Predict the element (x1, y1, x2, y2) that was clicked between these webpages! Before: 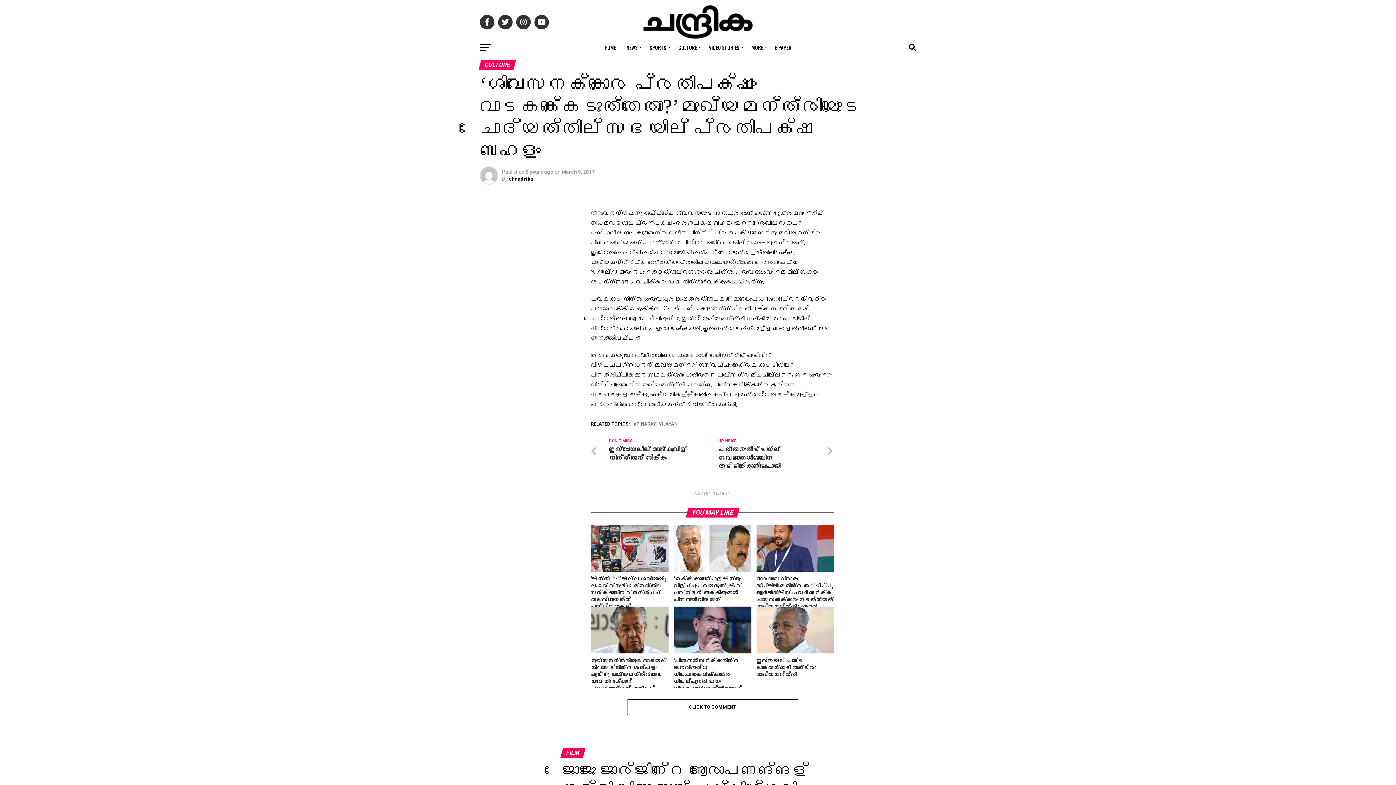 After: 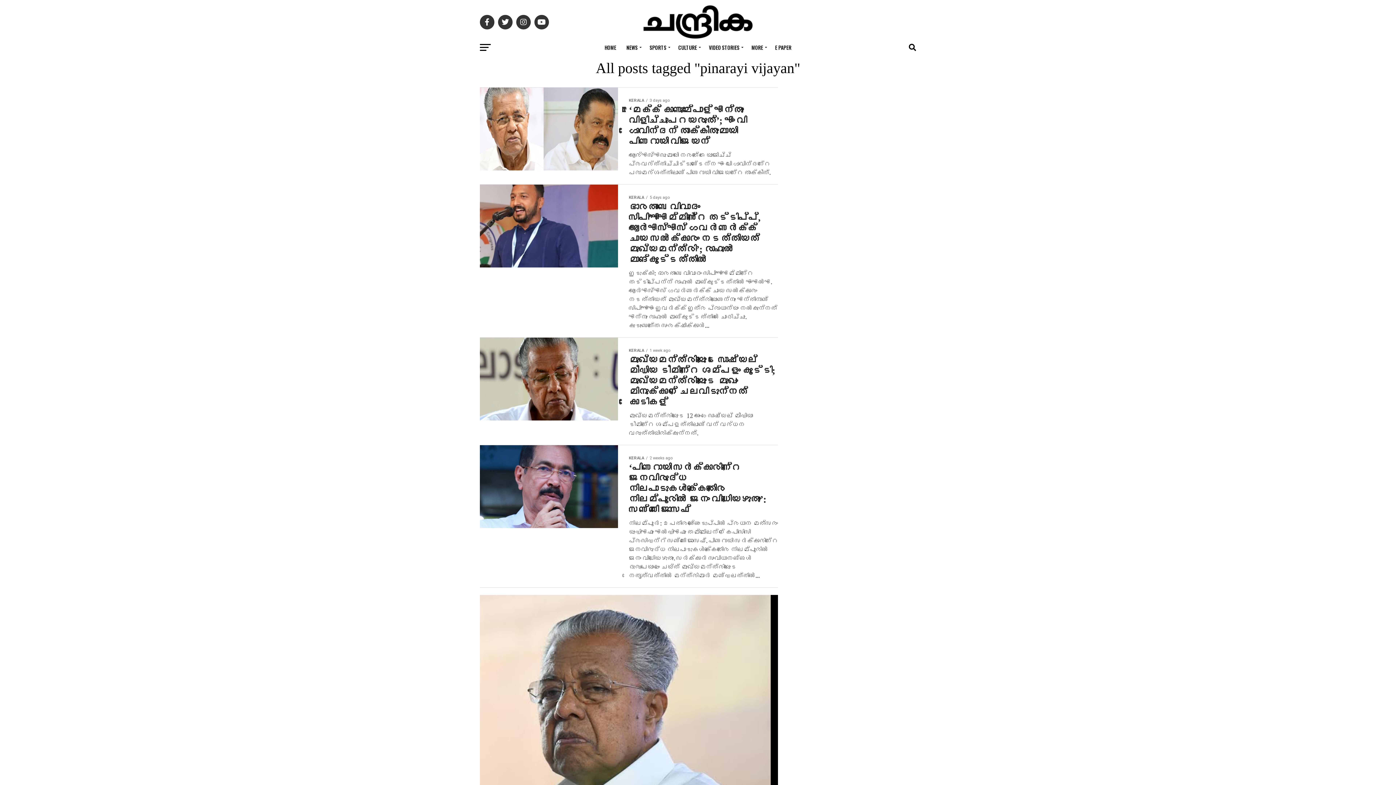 Action: bbox: (636, 422, 677, 426) label: PINARAYI VIJAYAN